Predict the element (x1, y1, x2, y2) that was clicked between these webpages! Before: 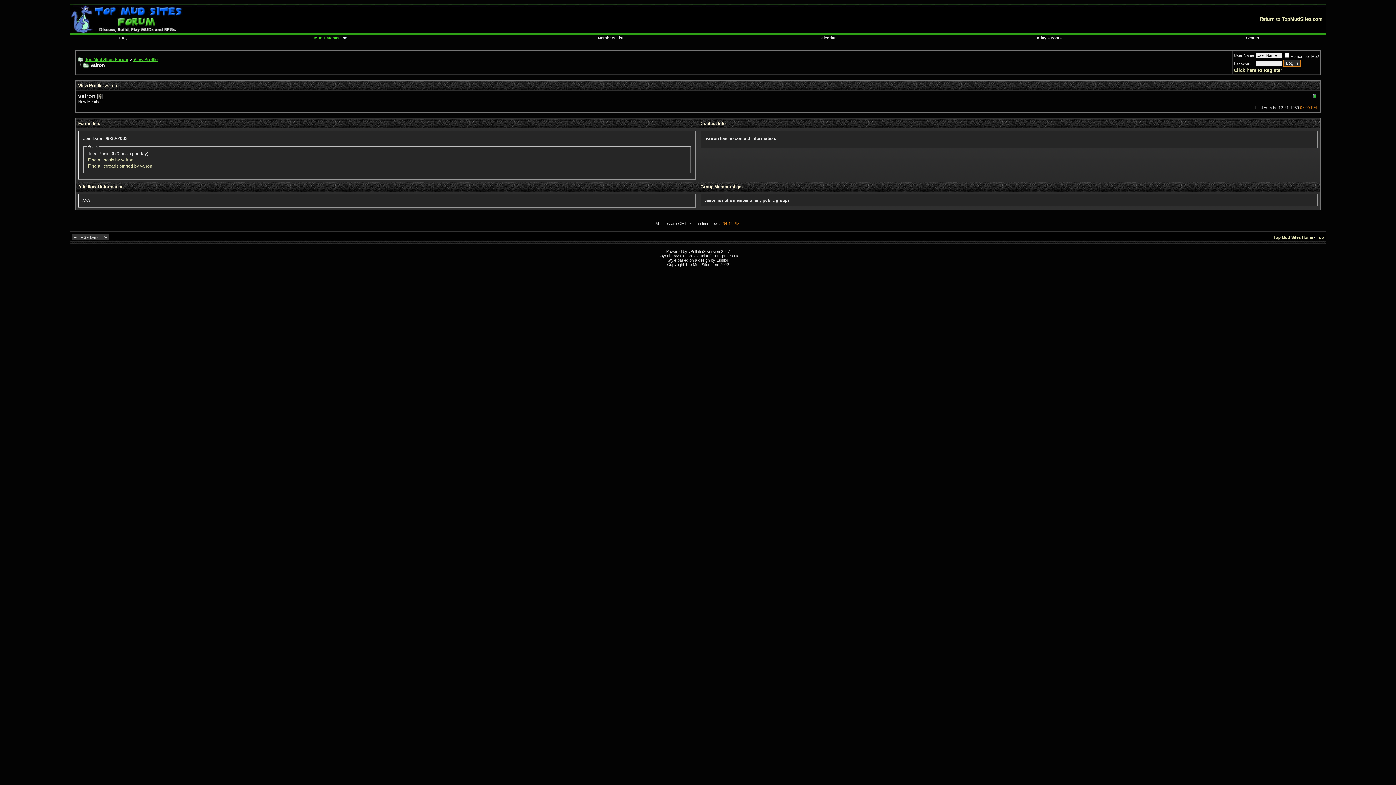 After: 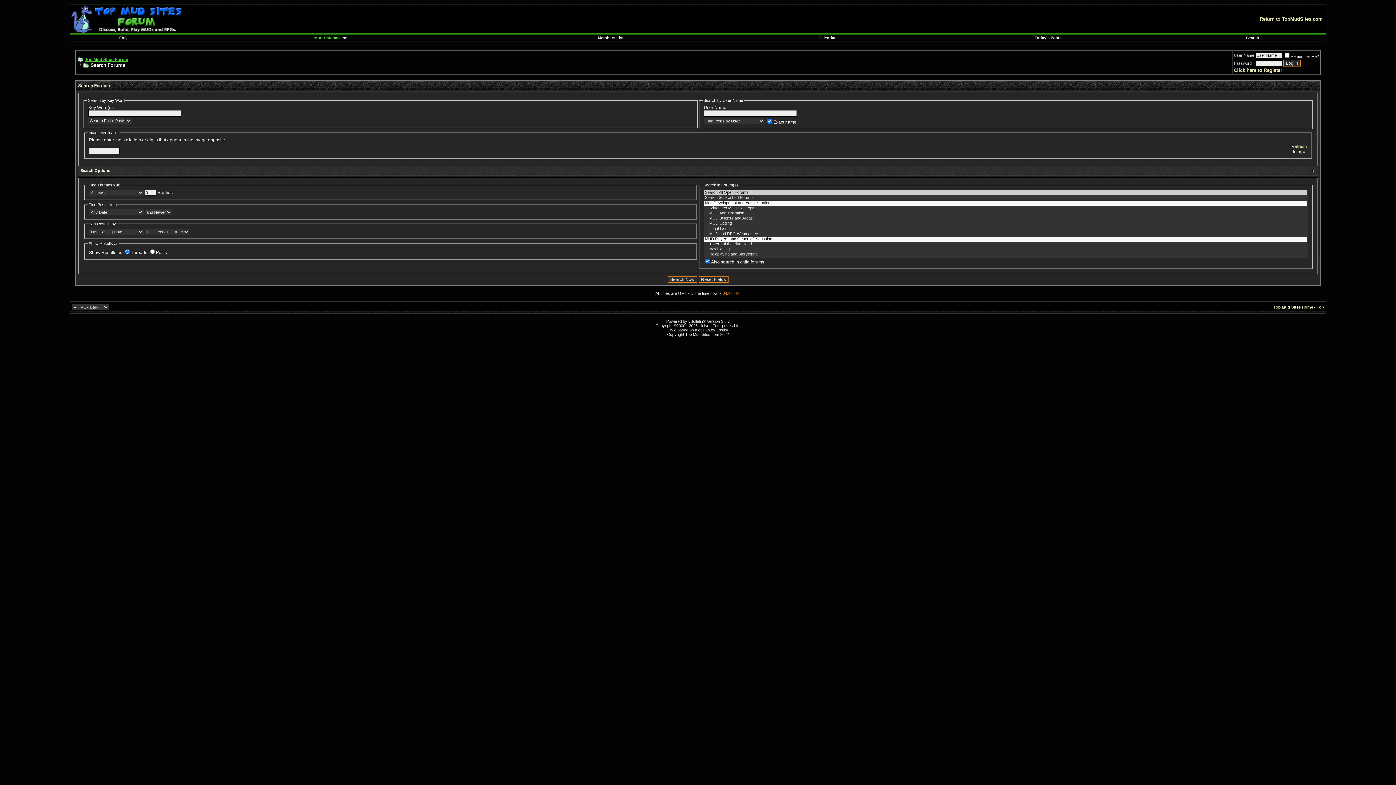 Action: label: Search bbox: (1246, 35, 1259, 40)